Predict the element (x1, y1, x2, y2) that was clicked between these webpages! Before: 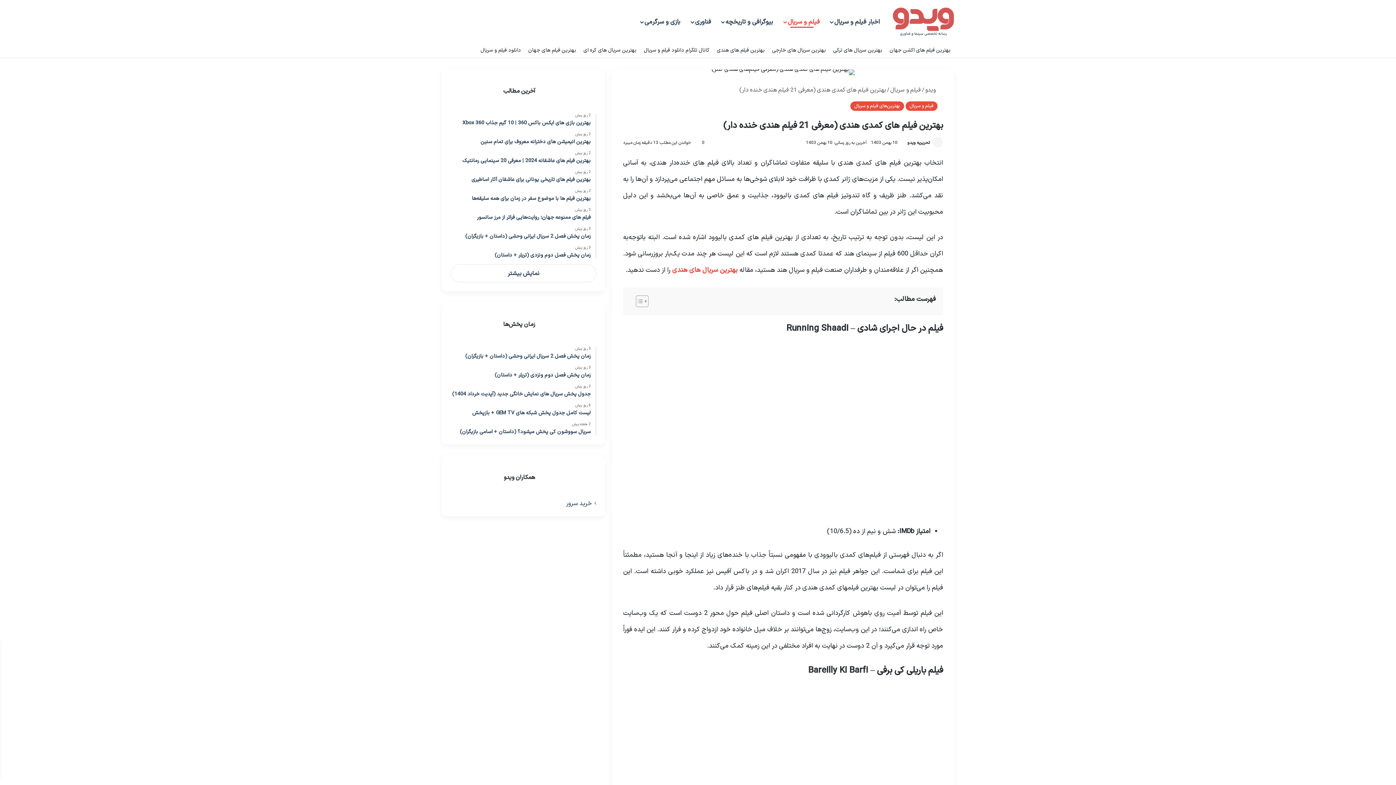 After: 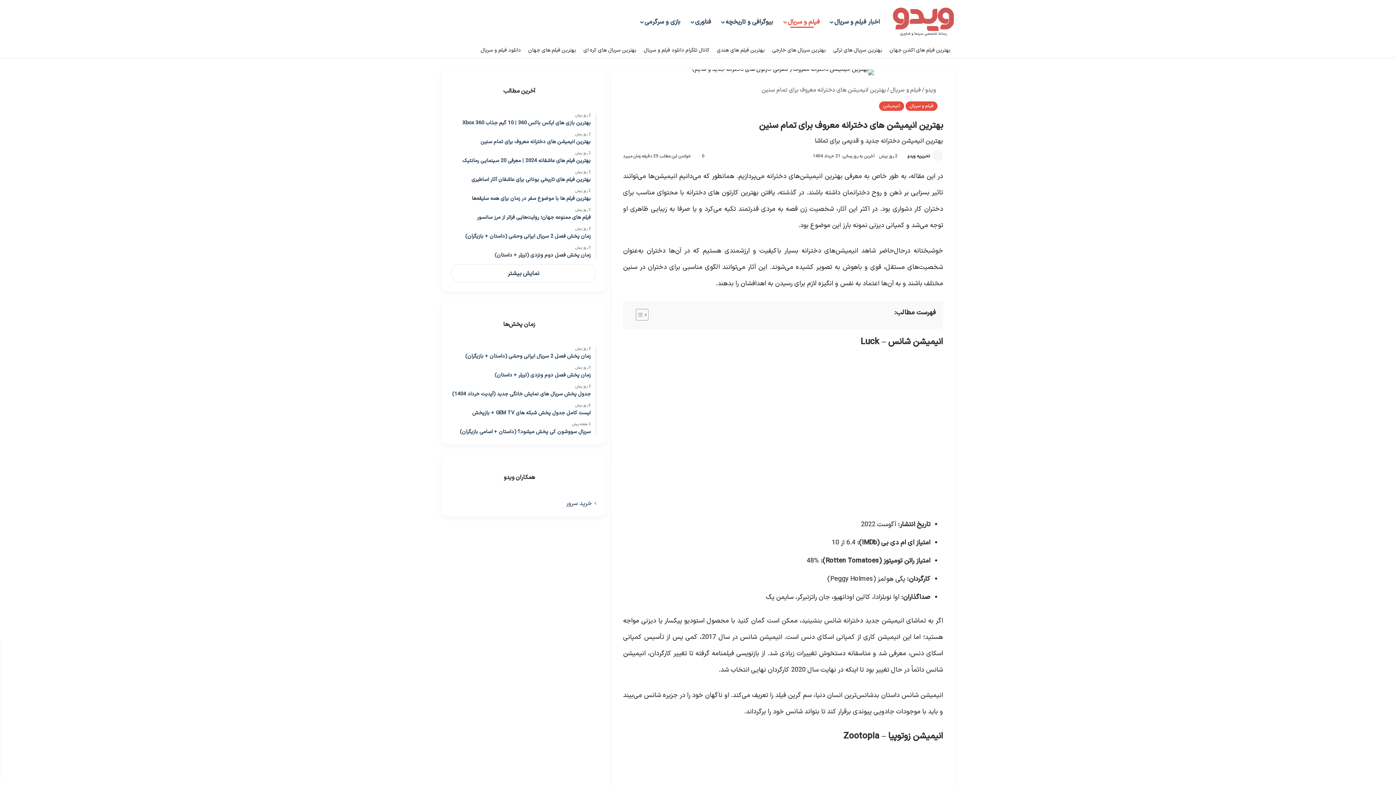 Action: bbox: (450, 132, 590, 145) label: 2 روز پیش
بهترین انیمیشن های دخترانه معروف برای تمام سنین